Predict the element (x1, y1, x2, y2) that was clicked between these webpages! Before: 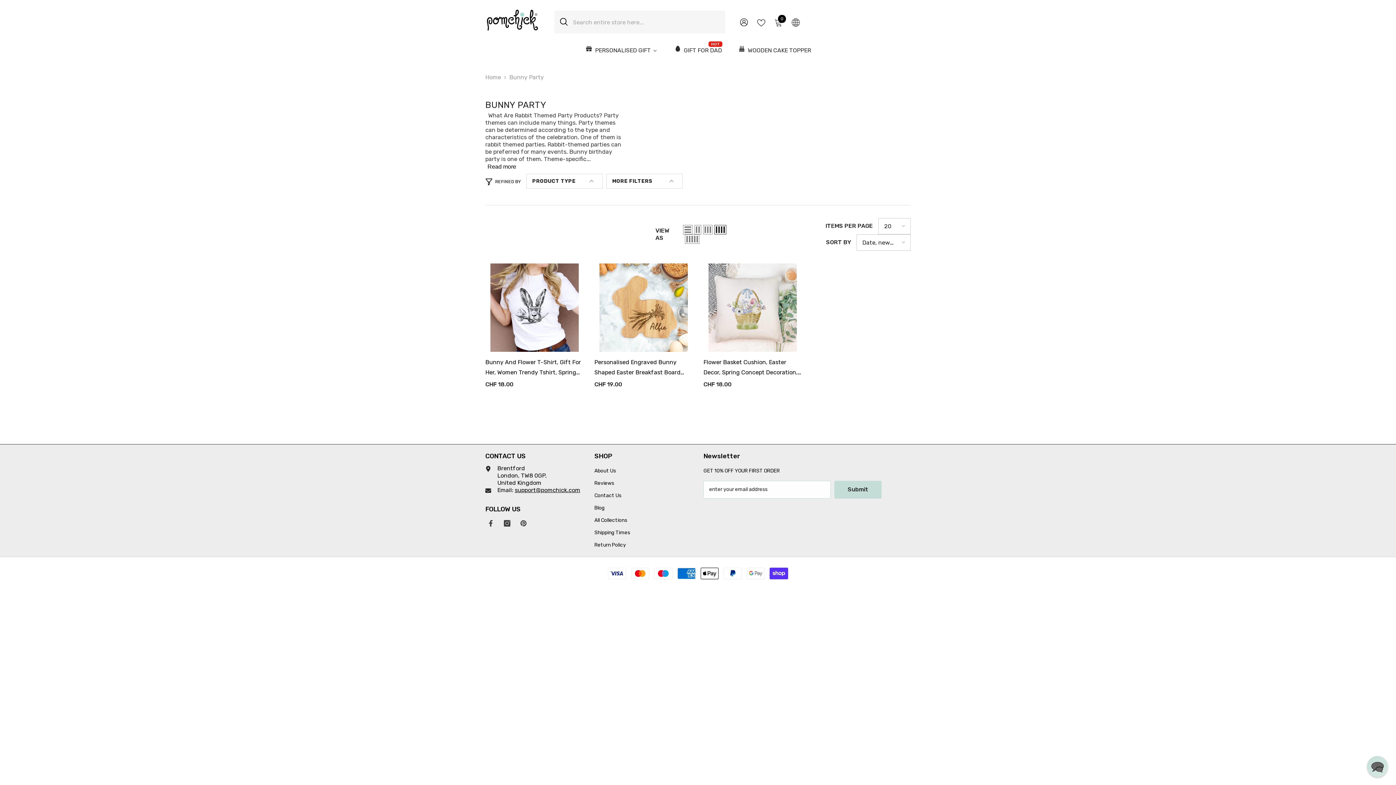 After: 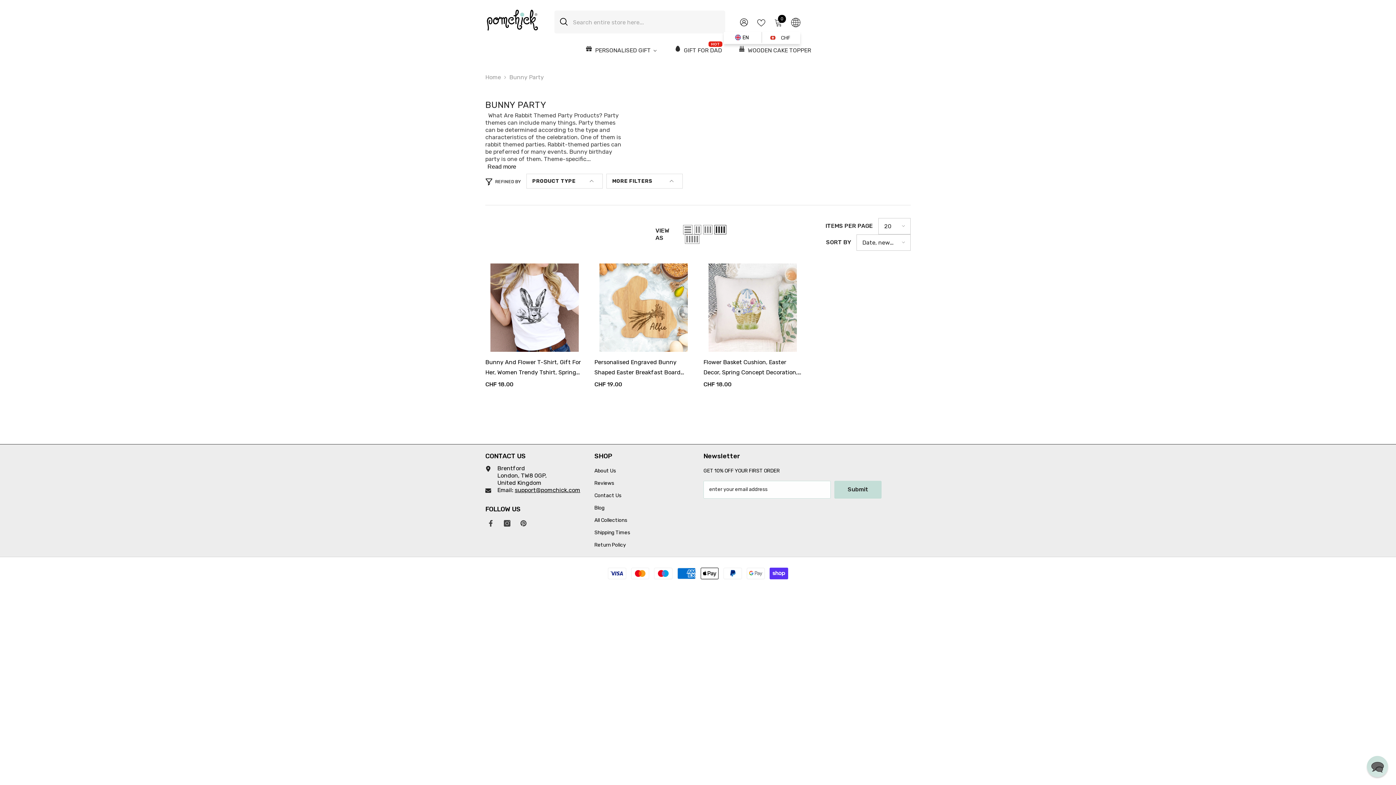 Action: bbox: (791, 17, 800, 26) label: Language Currency